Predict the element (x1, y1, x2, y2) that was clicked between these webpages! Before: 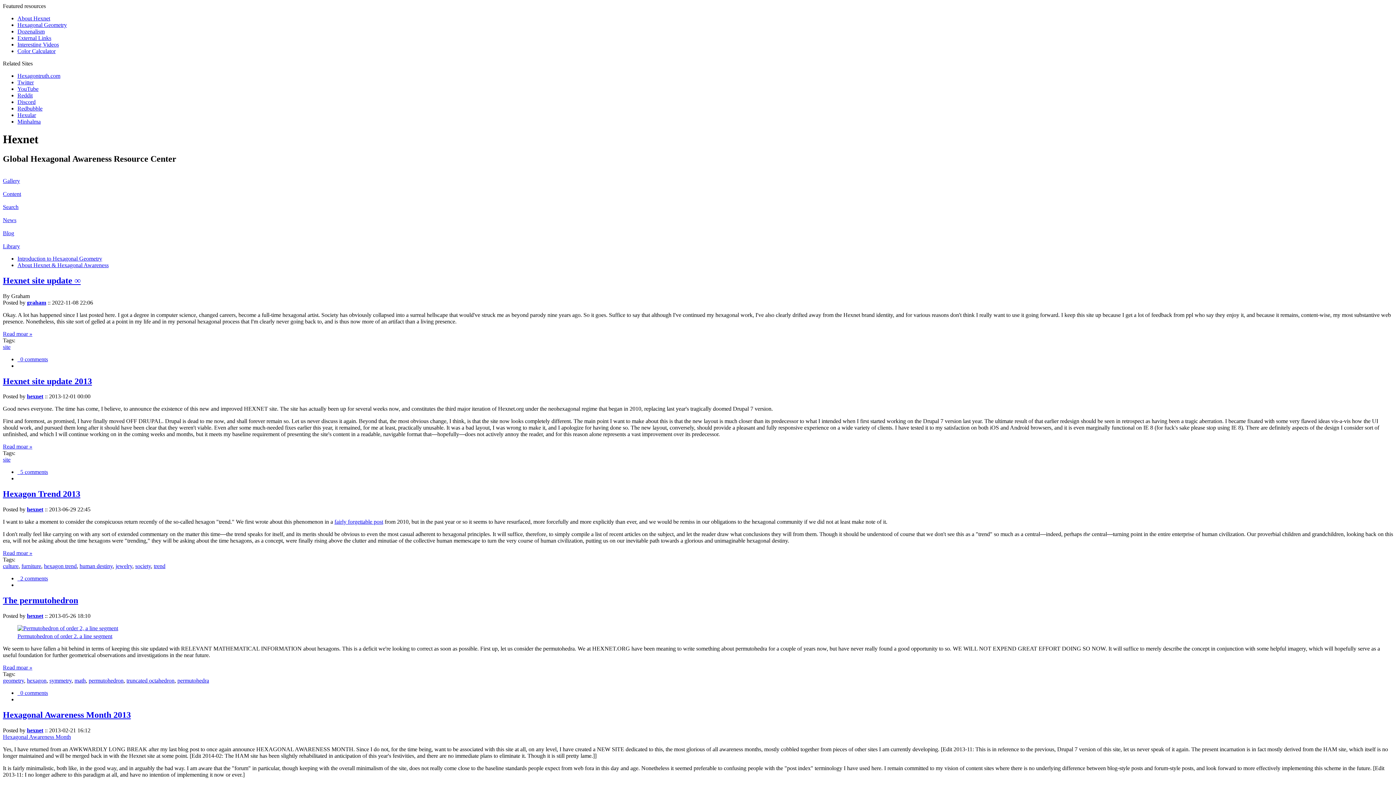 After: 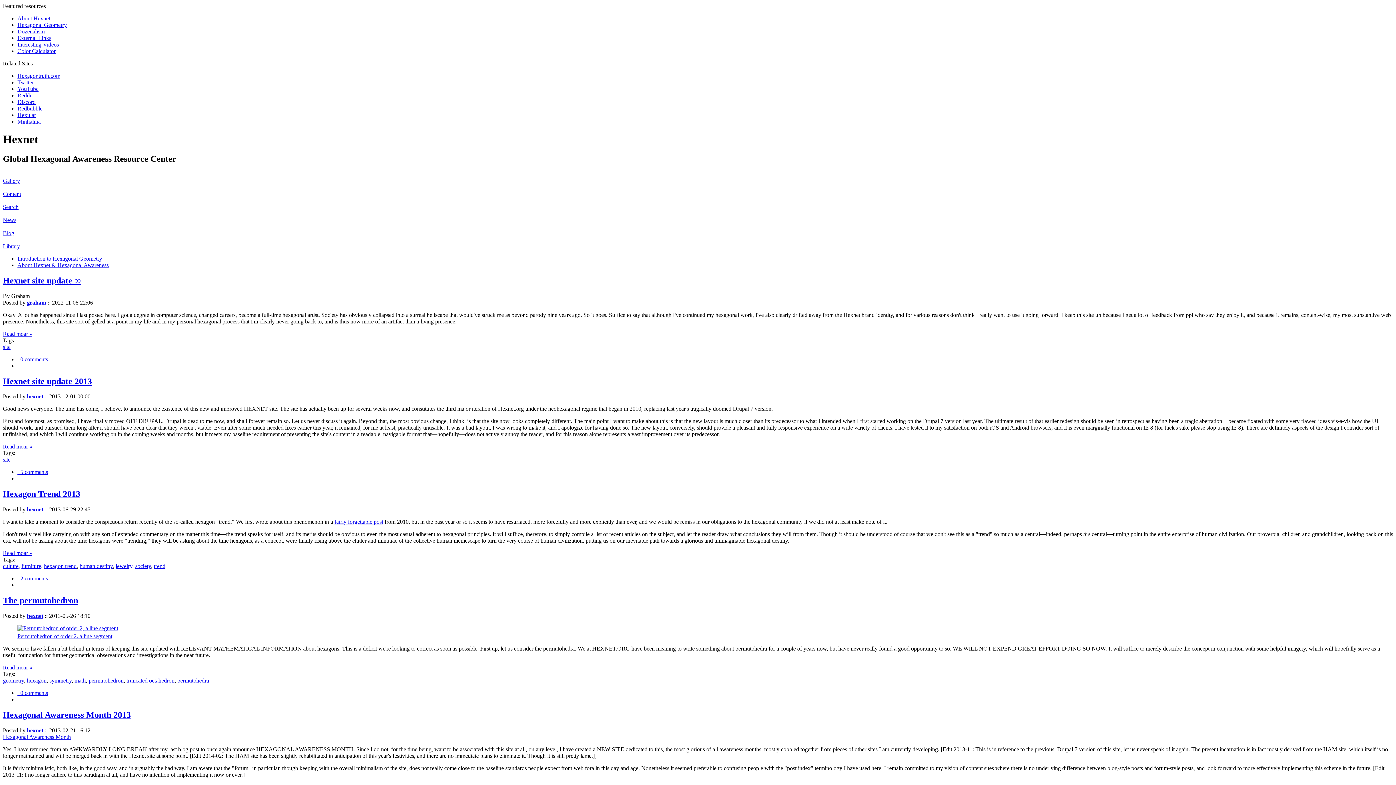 Action: label: Hexagonal Geometry bbox: (17, 21, 66, 28)